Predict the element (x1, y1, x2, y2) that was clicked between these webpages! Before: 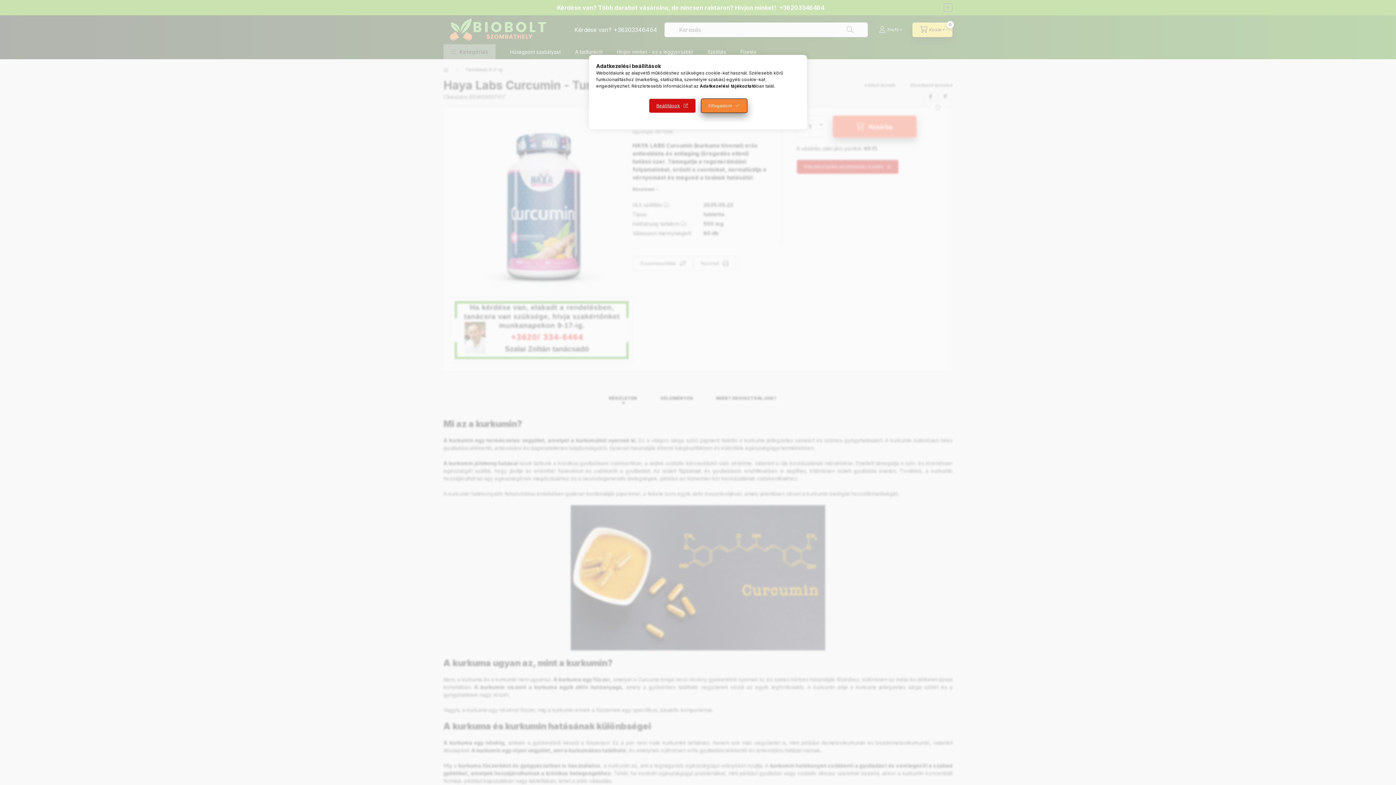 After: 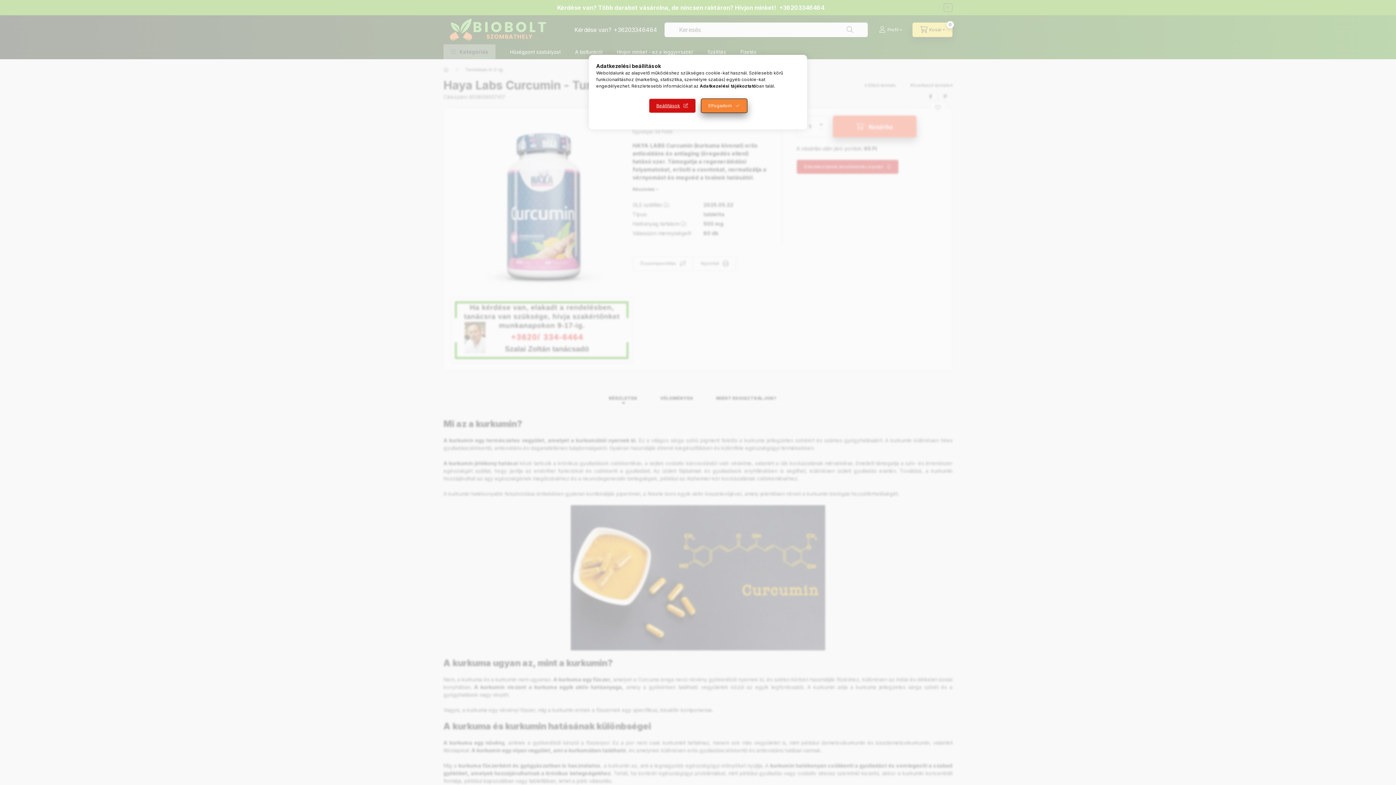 Action: bbox: (700, 83, 756, 88) label: Adatkezelési tájékoztató